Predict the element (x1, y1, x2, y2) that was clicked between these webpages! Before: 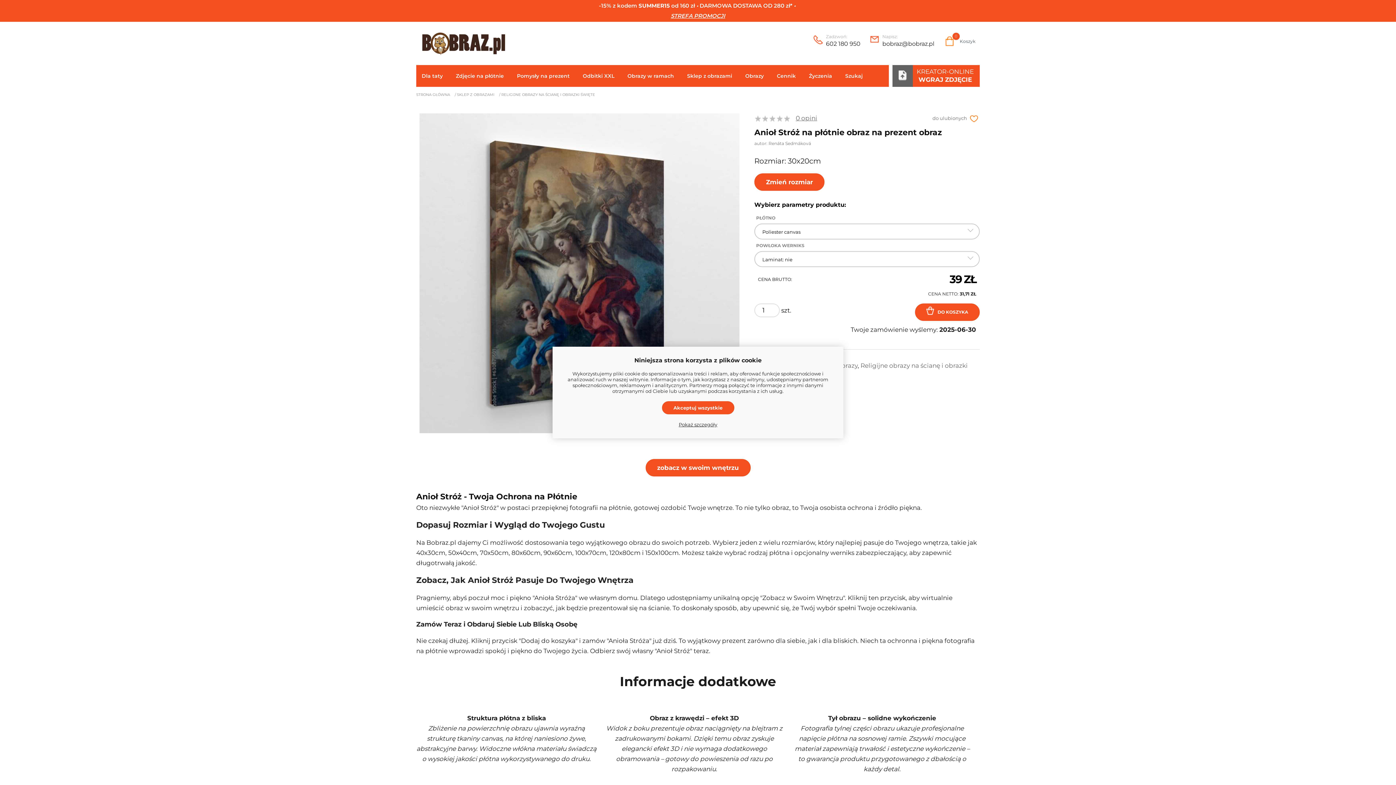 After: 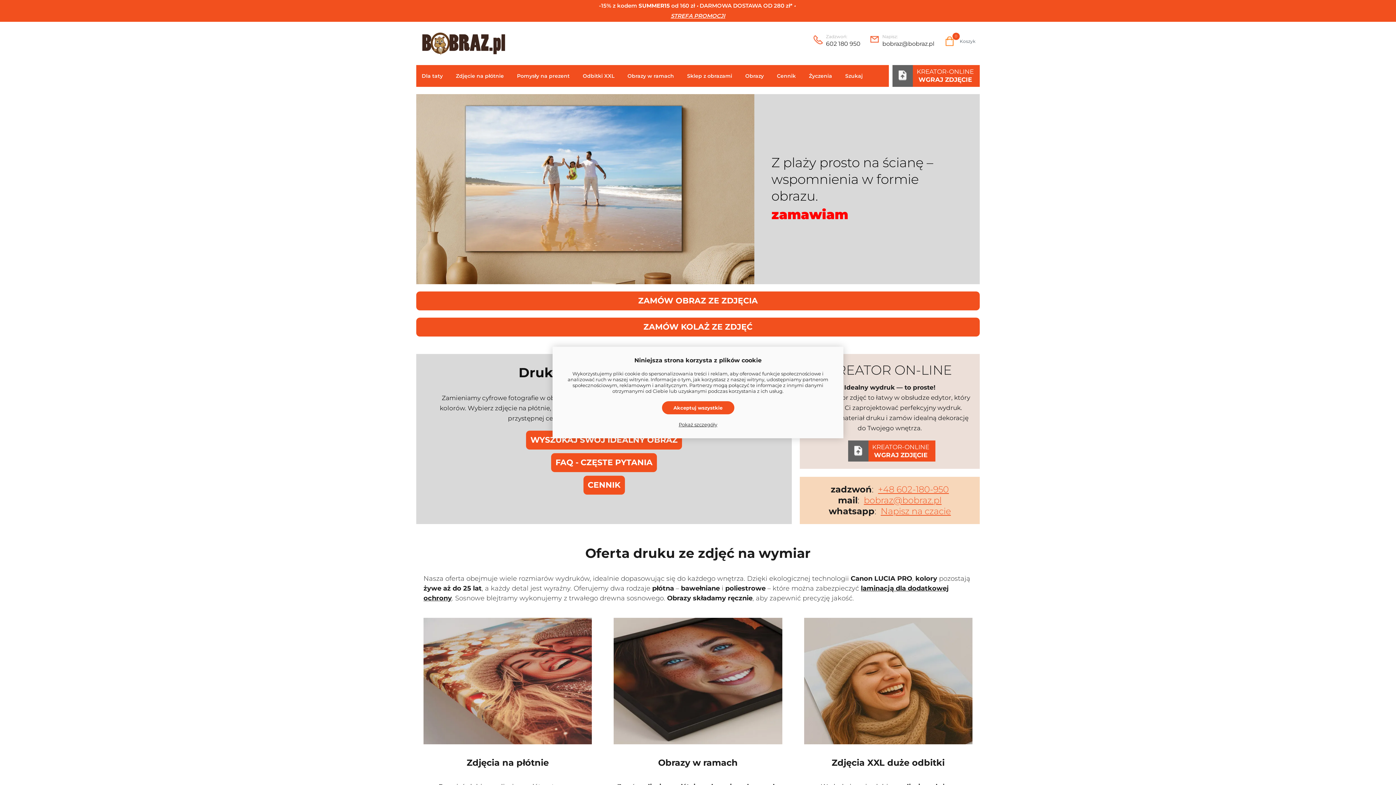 Action: bbox: (420, 30, 507, 56)